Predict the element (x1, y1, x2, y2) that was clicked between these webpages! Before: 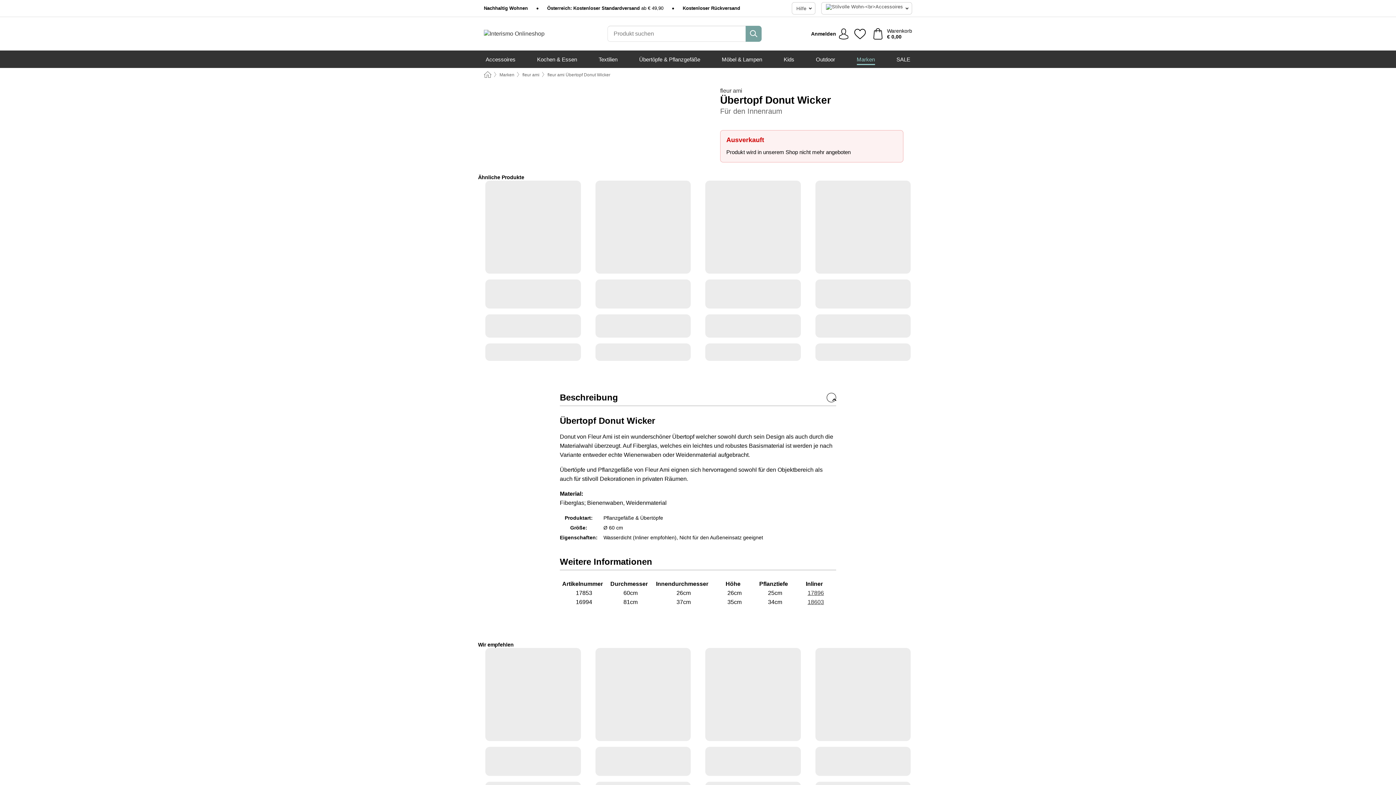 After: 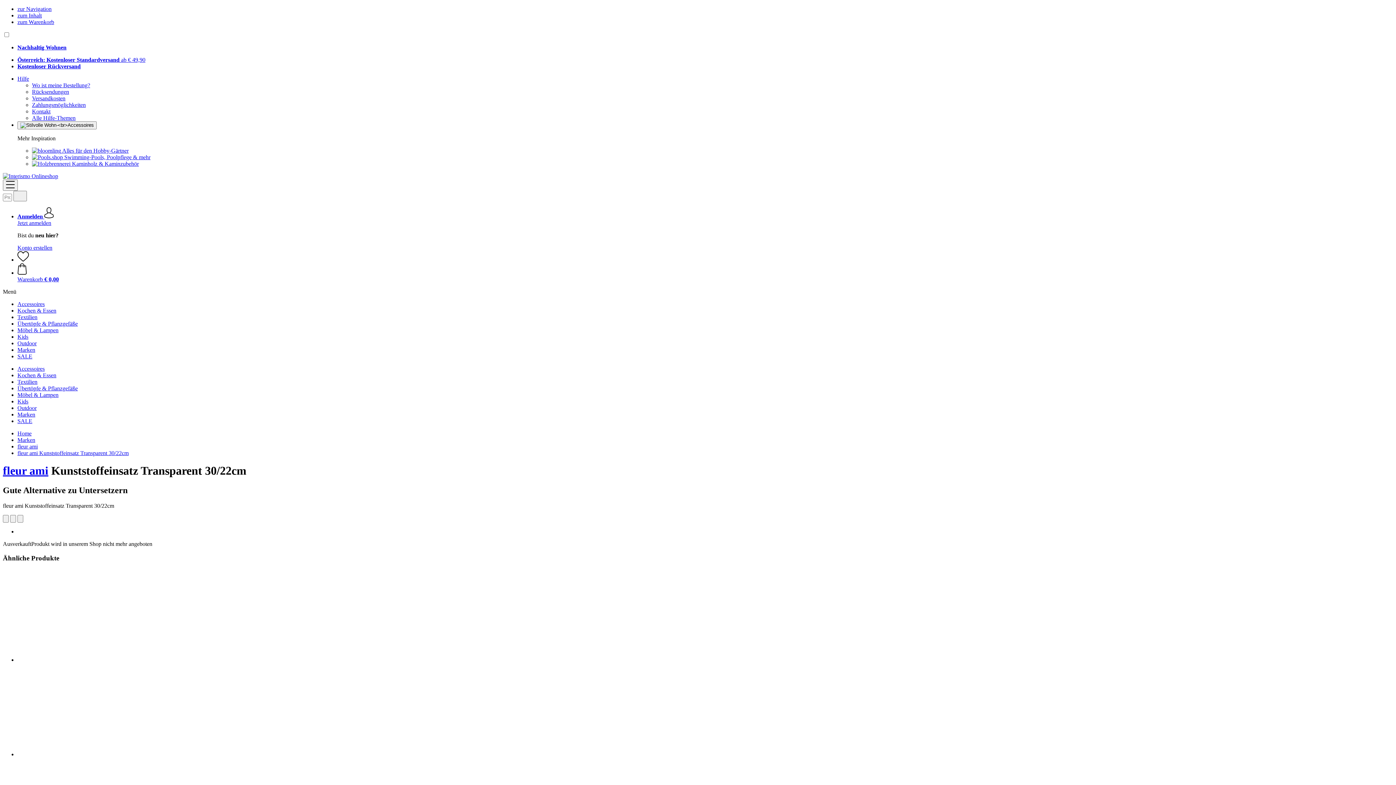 Action: label: 17896 bbox: (807, 590, 824, 596)